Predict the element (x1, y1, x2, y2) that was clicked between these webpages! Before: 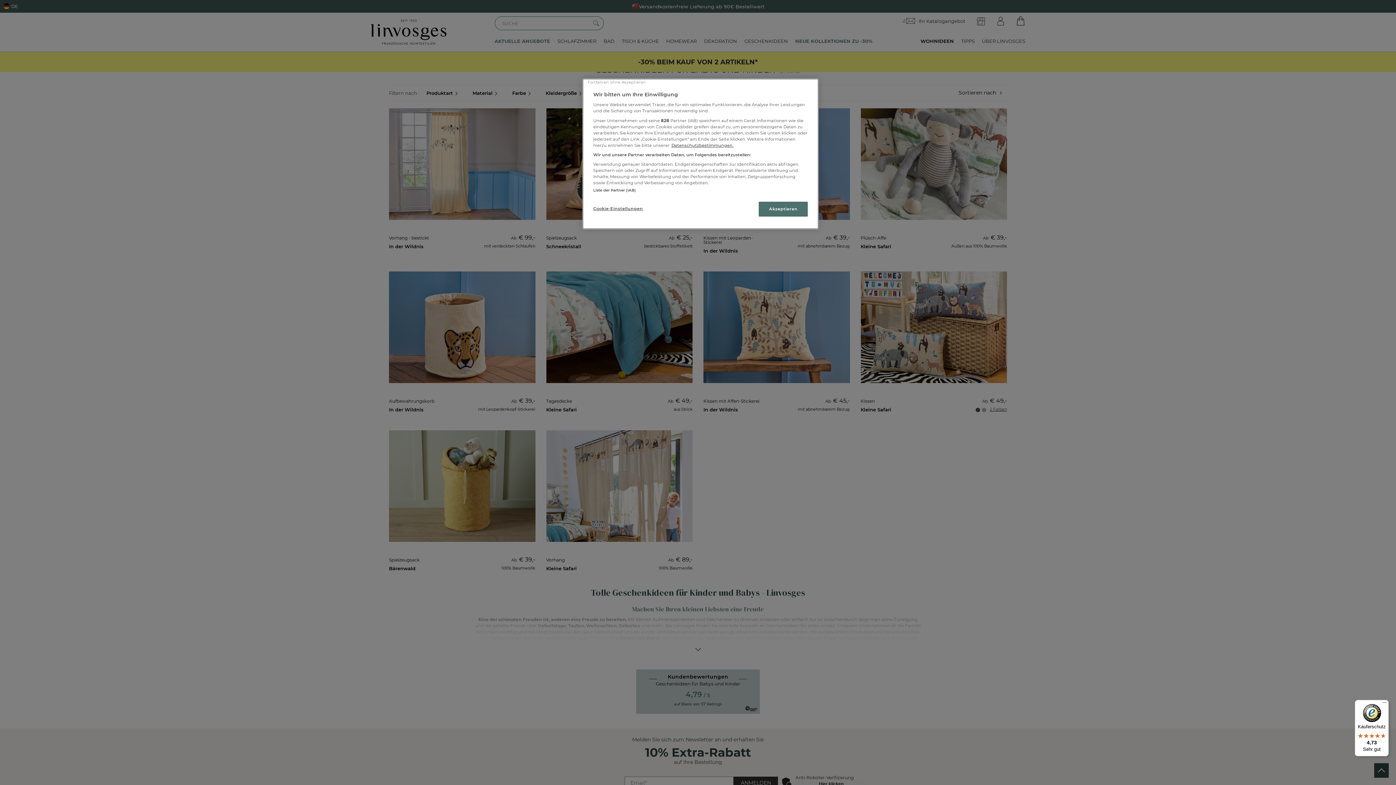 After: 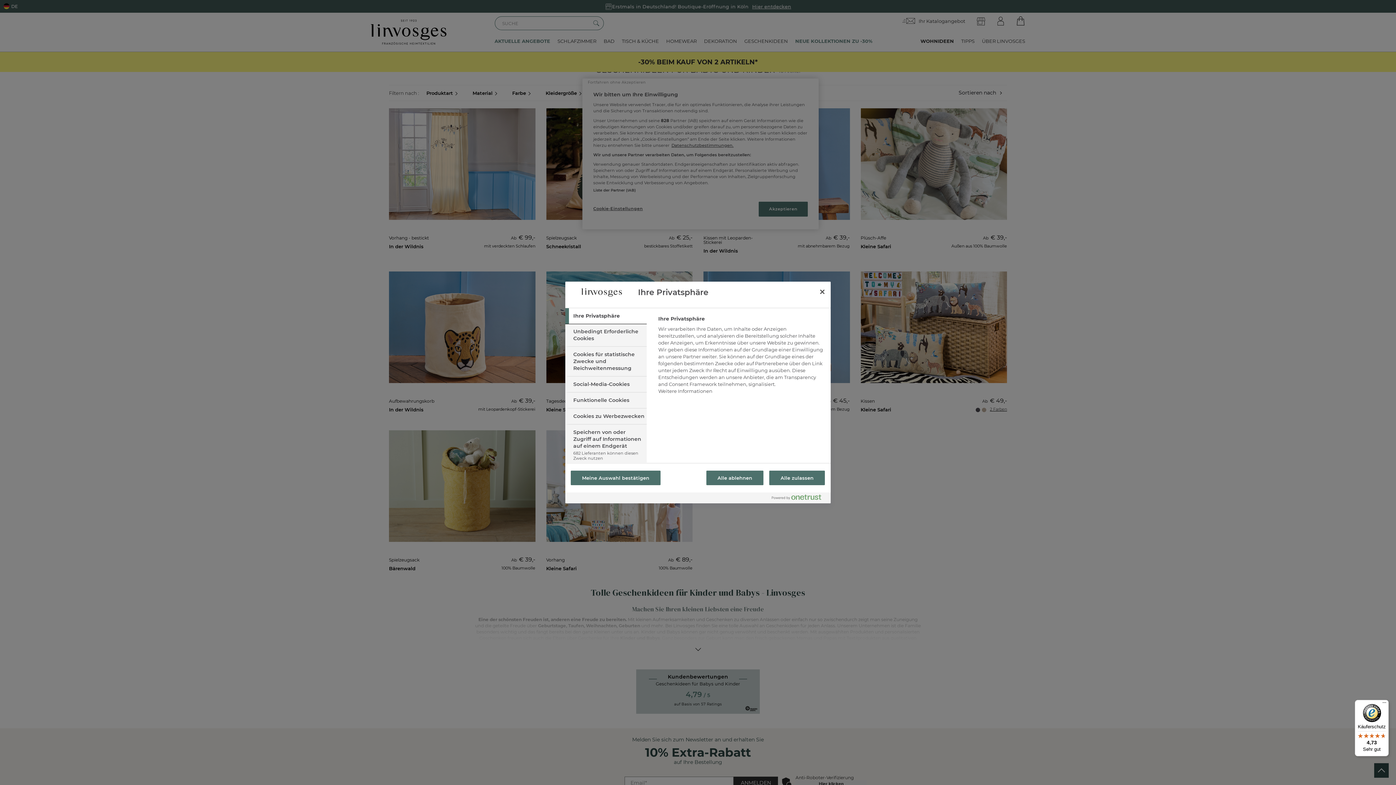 Action: bbox: (593, 201, 643, 216) label: Cookie-Einstellungen